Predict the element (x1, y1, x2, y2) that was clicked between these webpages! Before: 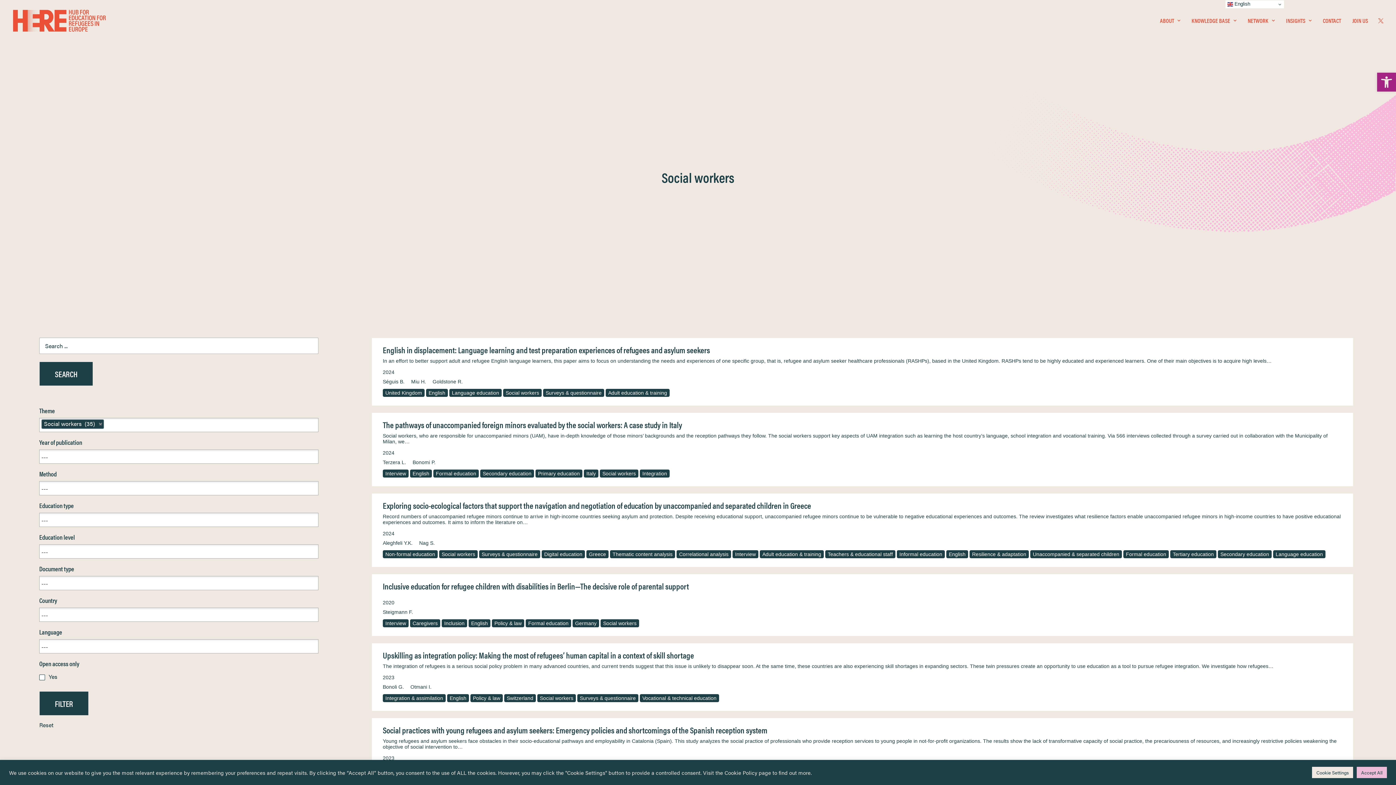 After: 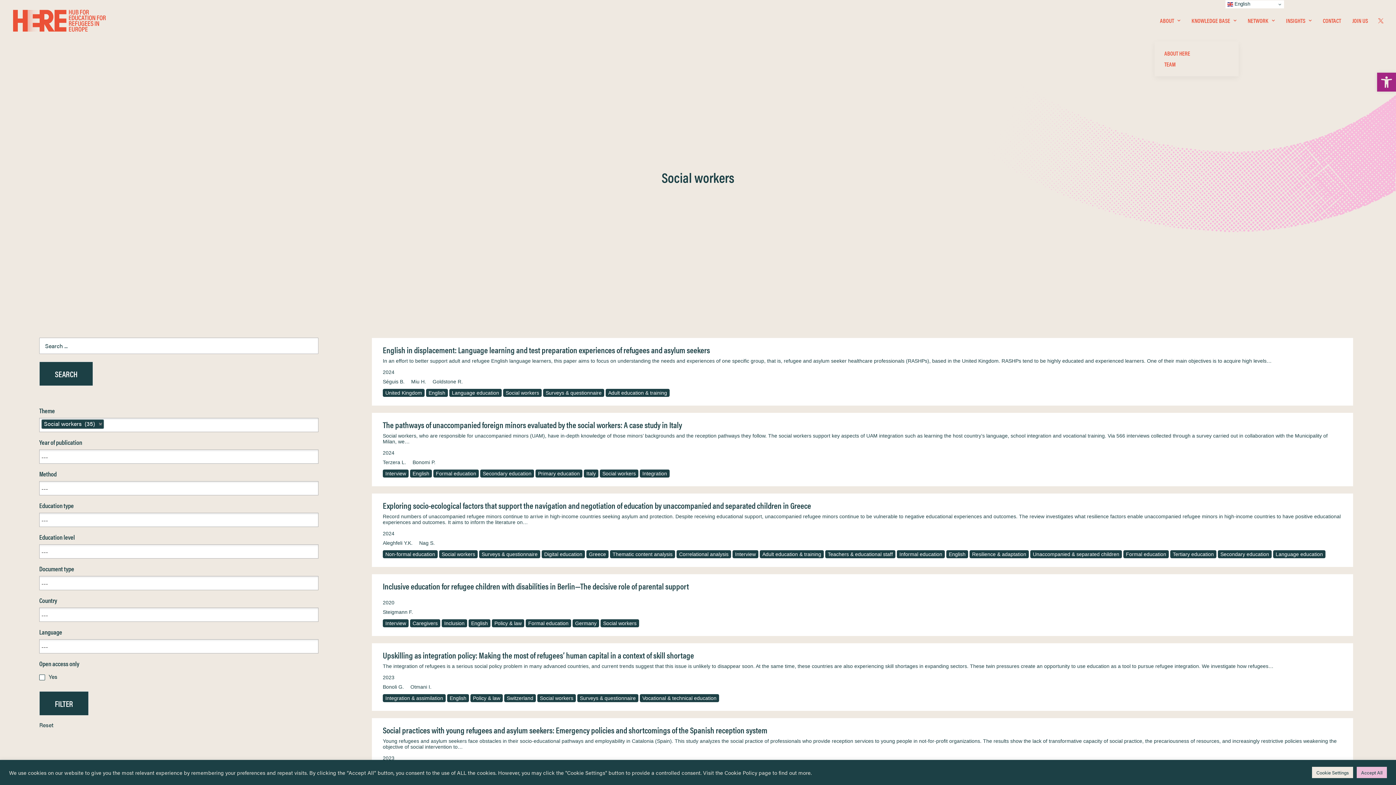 Action: bbox: (1155, 0, 1185, 41) label: ABOUT